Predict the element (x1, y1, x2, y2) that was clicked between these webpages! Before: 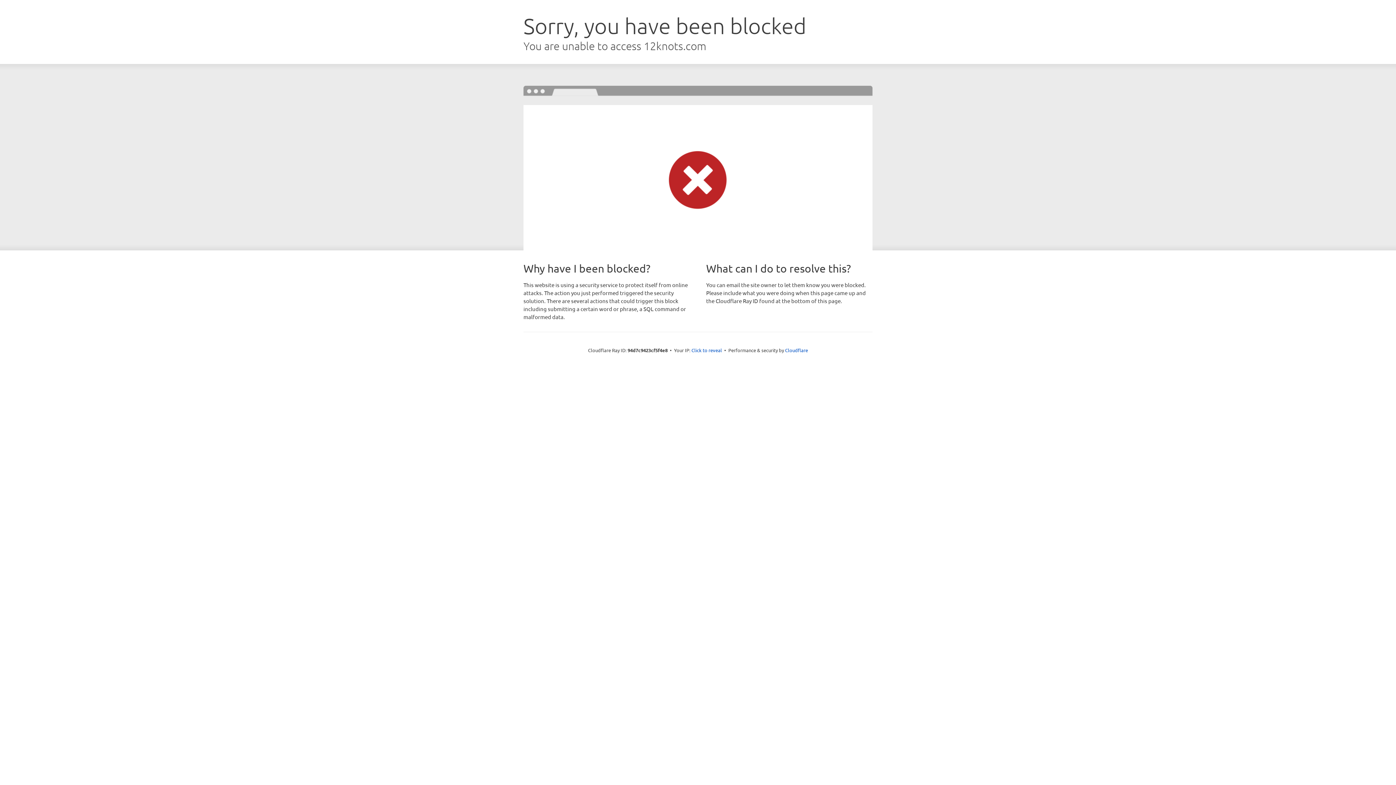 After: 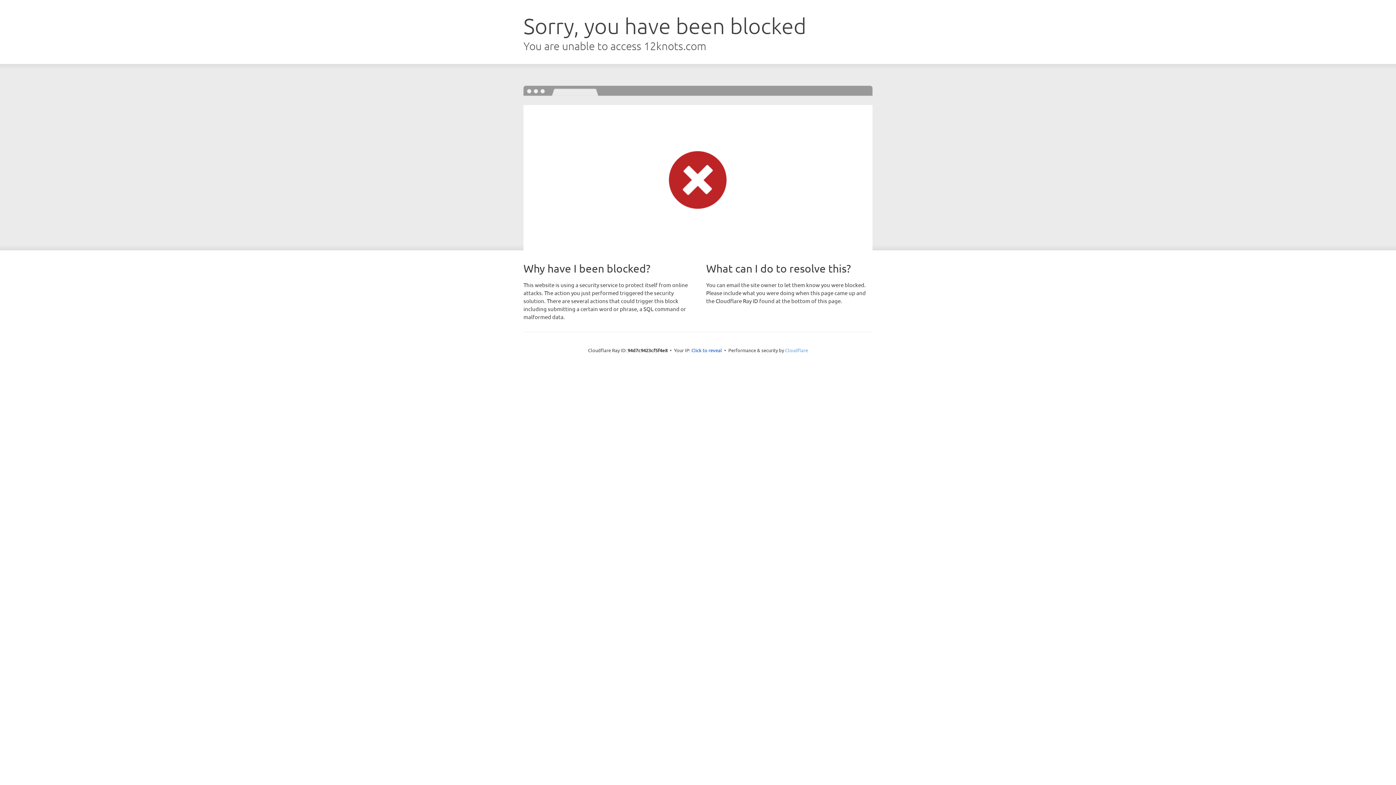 Action: label: Cloudflare bbox: (785, 347, 808, 353)